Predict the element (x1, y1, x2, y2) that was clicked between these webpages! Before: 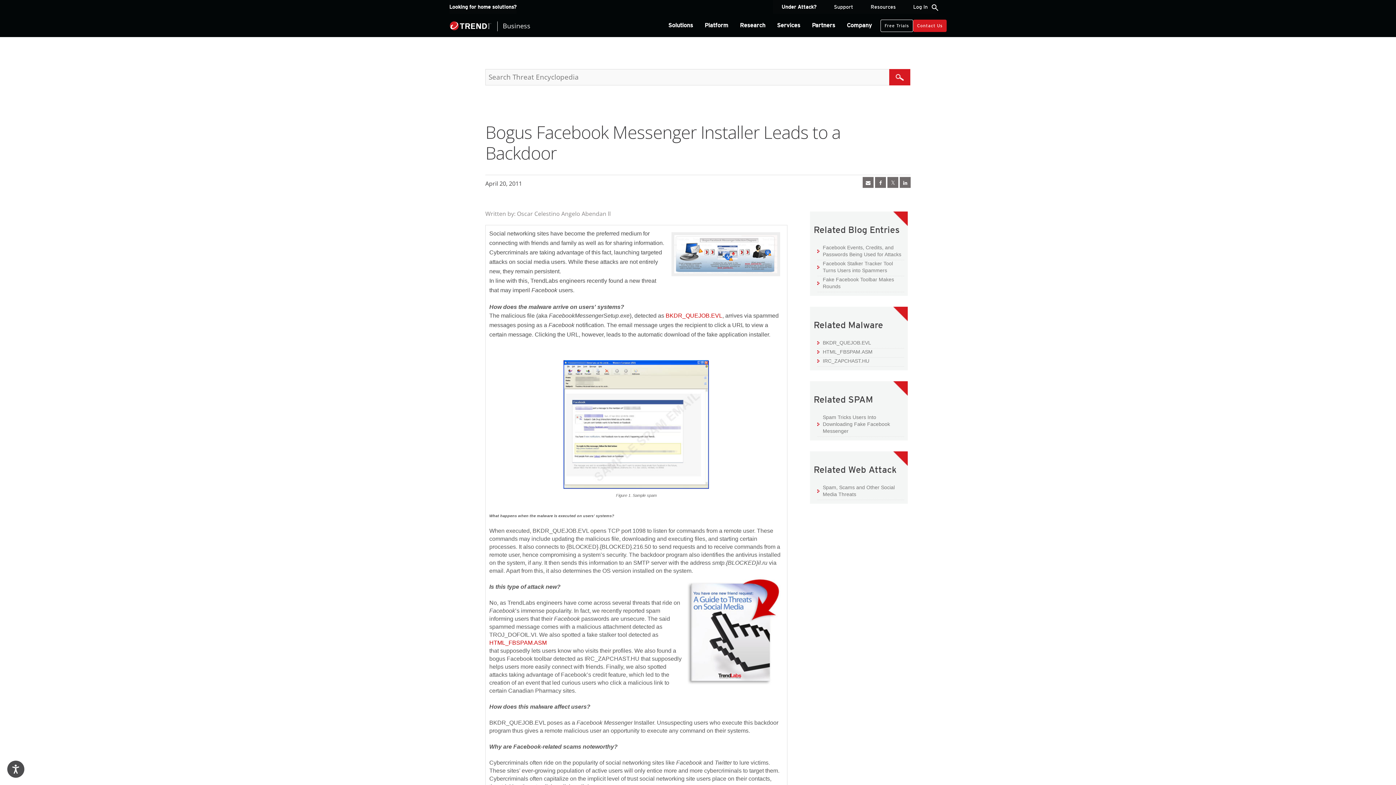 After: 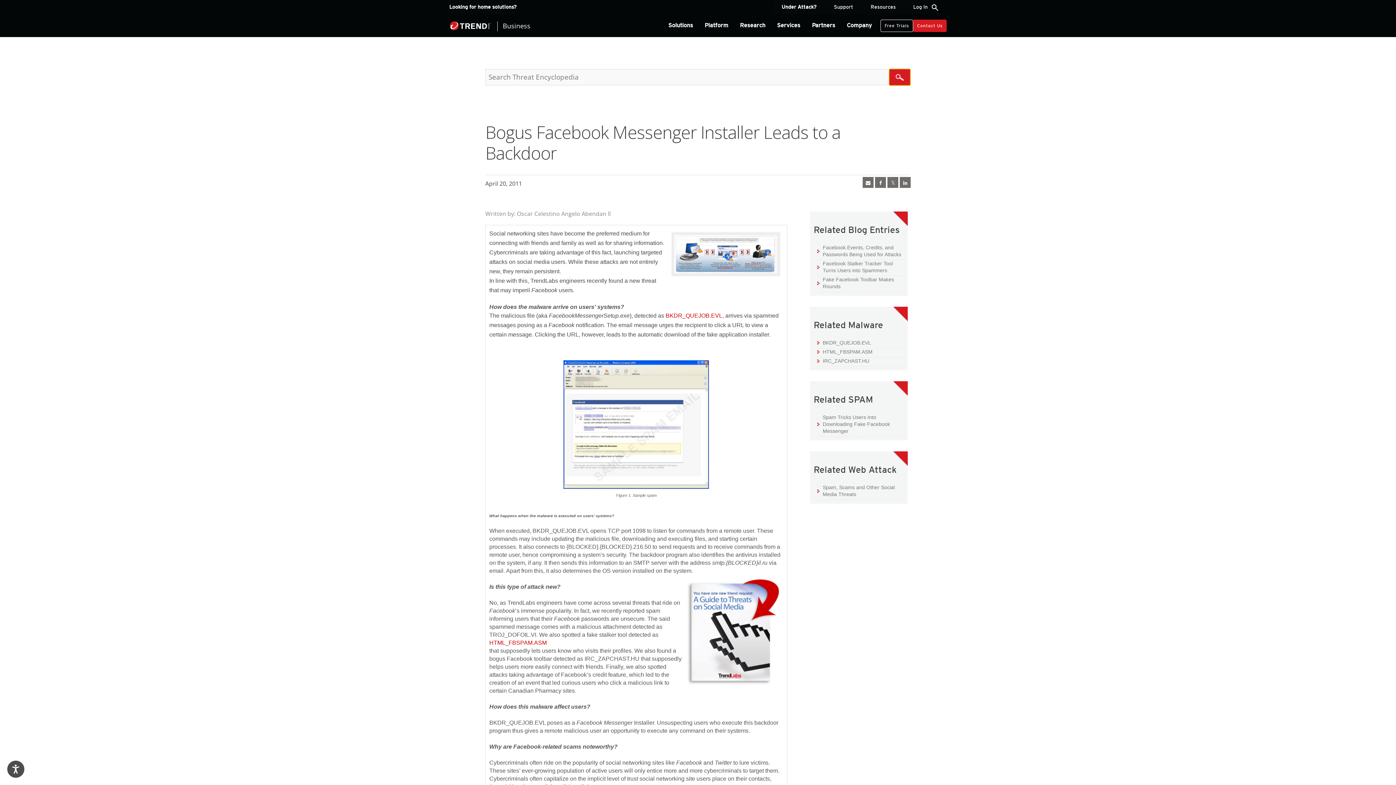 Action: bbox: (889, 69, 910, 85)